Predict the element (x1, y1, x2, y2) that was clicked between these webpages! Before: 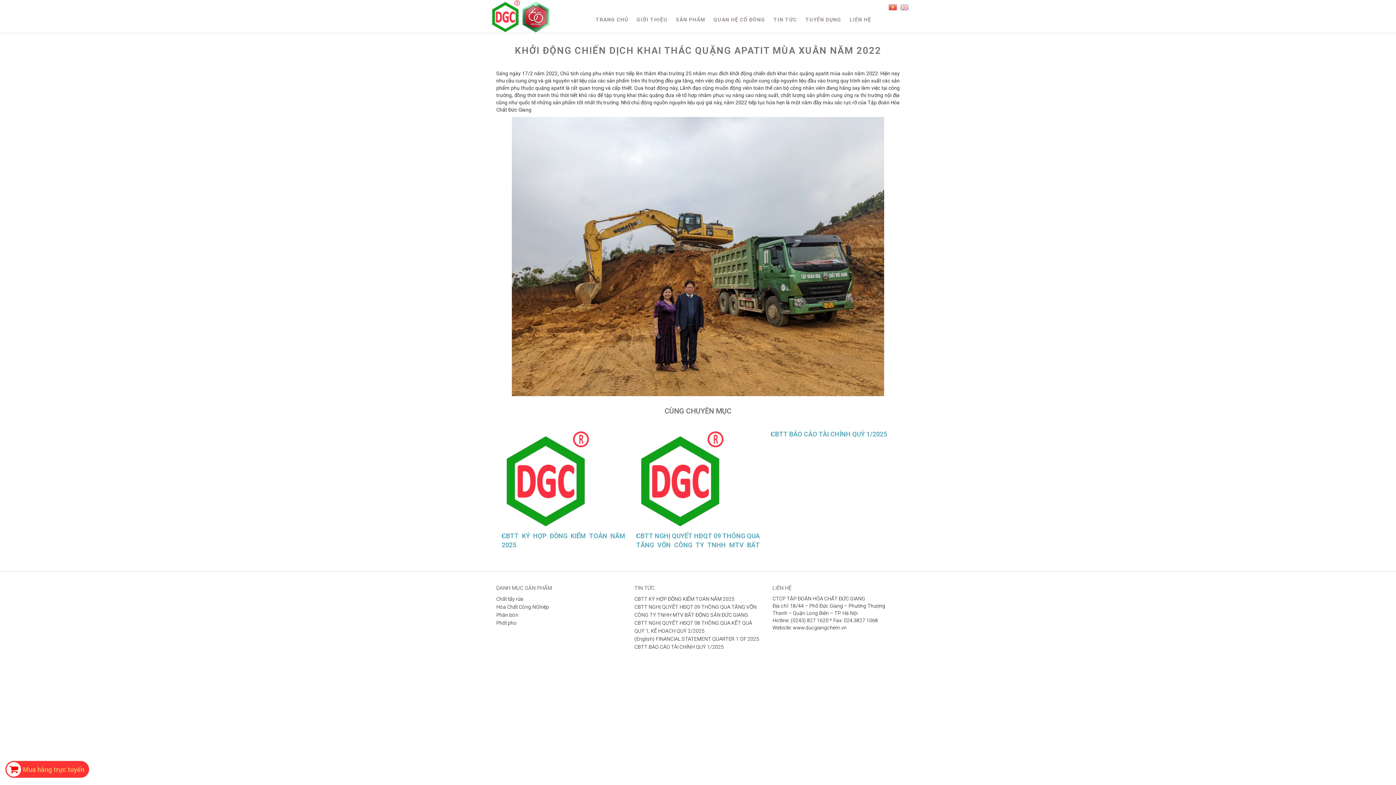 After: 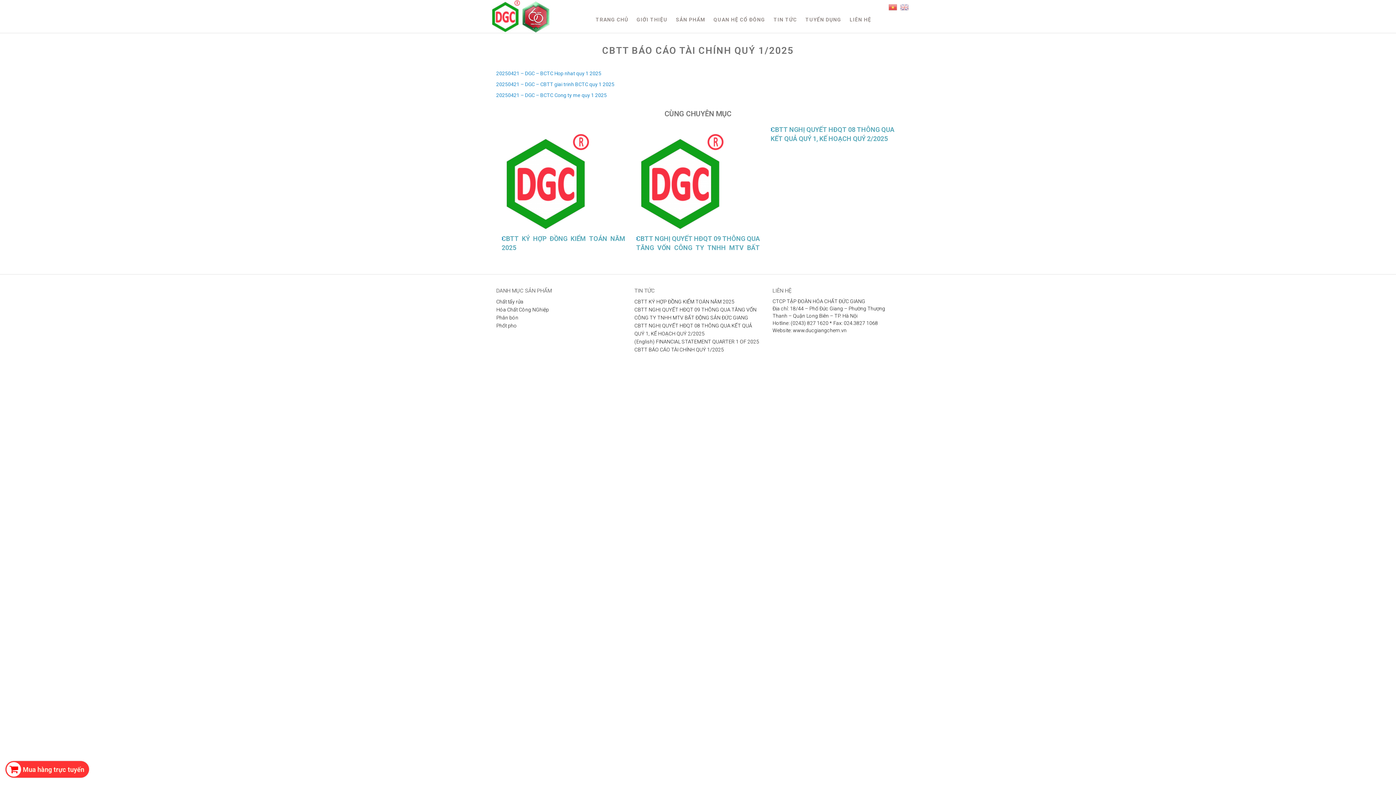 Action: label: CBTT BÁO CÁO TÀI CHÍNH QUÝ 1/2025 bbox: (770, 429, 894, 447)